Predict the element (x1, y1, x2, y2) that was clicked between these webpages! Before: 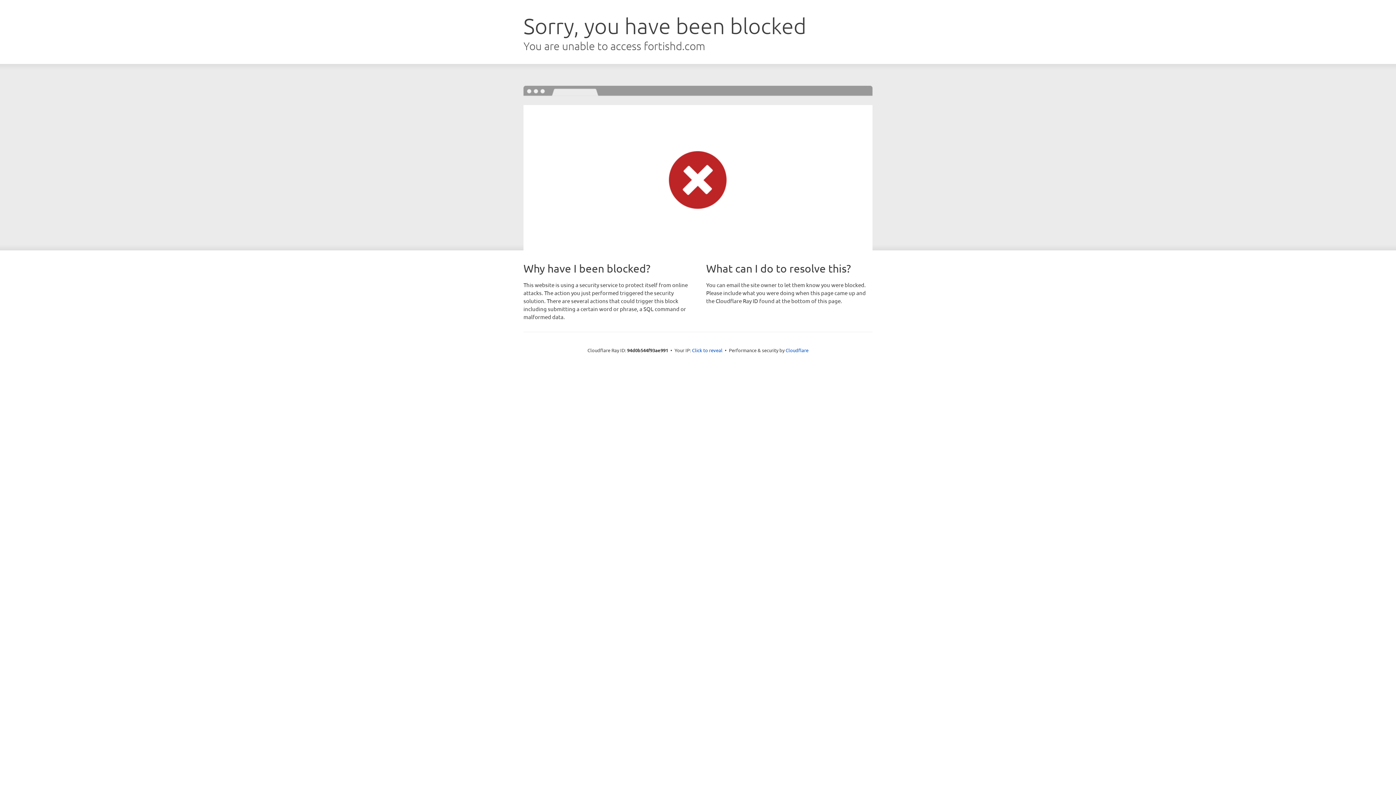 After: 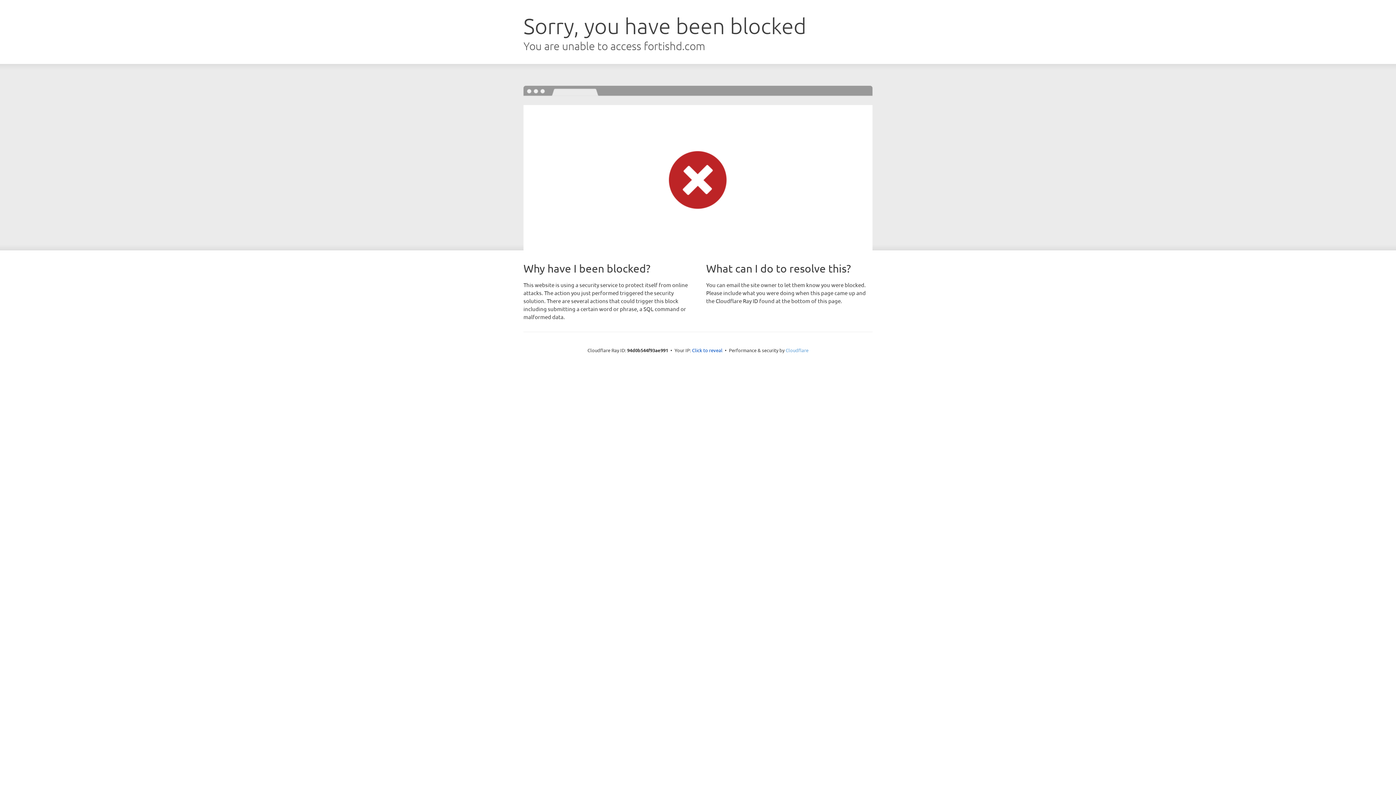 Action: label: Cloudflare bbox: (785, 347, 808, 353)